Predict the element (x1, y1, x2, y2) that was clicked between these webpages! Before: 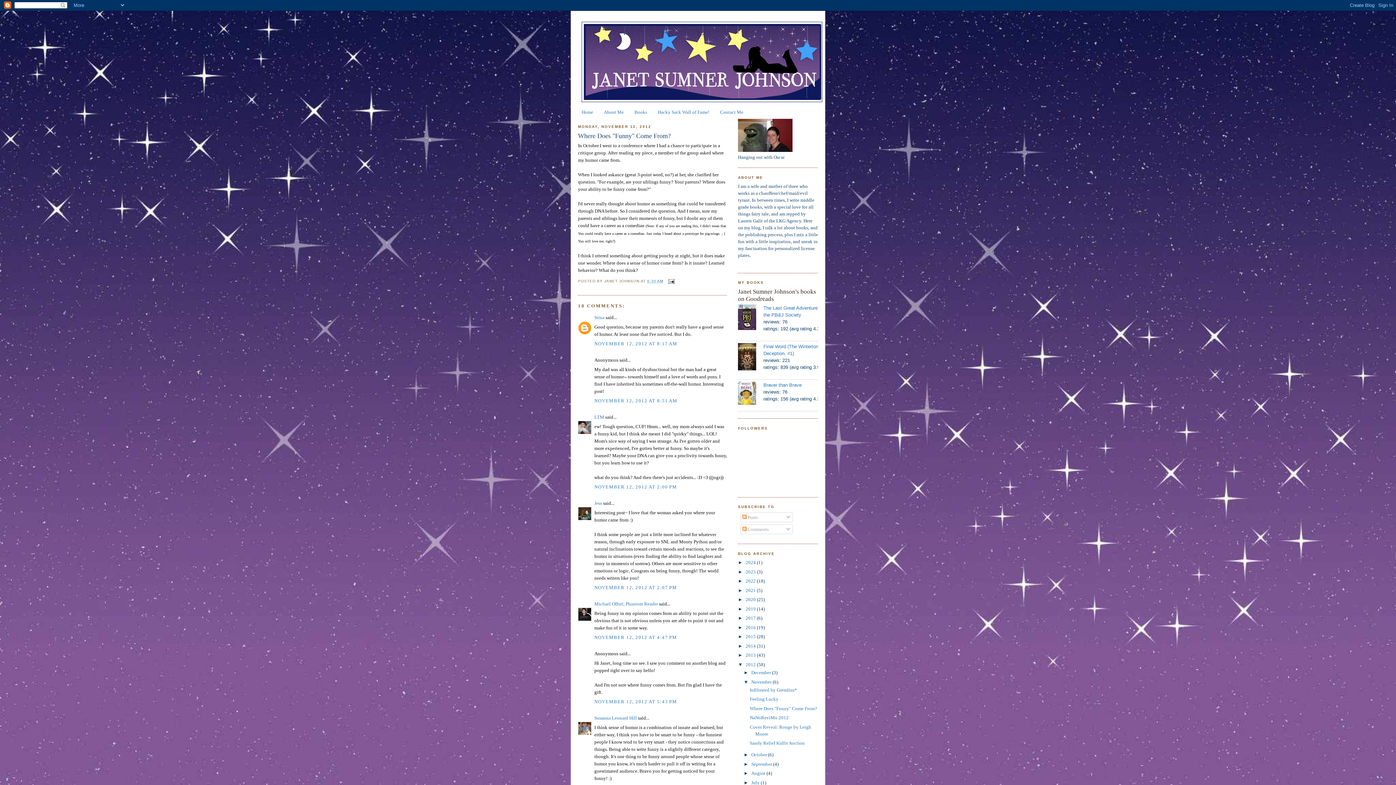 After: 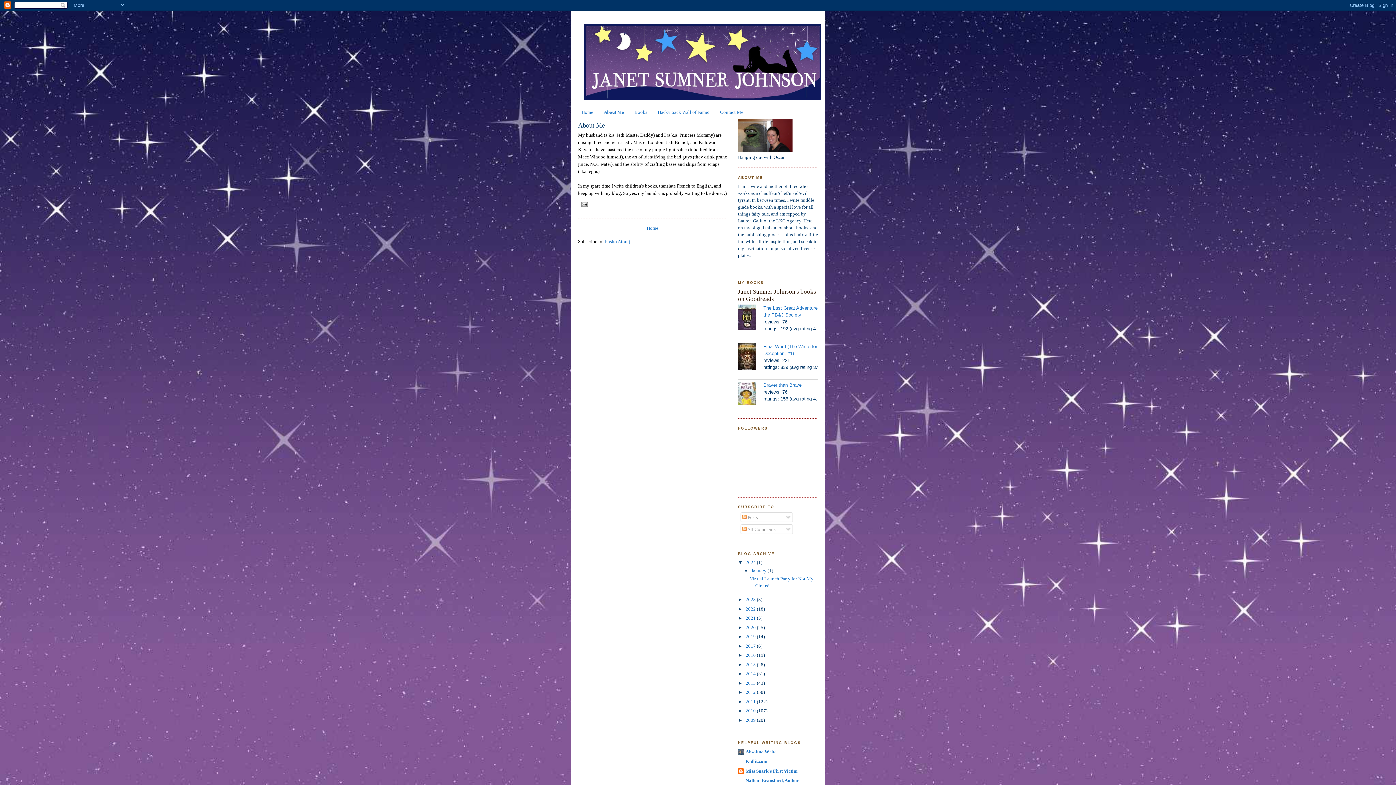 Action: label: About Me bbox: (604, 109, 624, 114)